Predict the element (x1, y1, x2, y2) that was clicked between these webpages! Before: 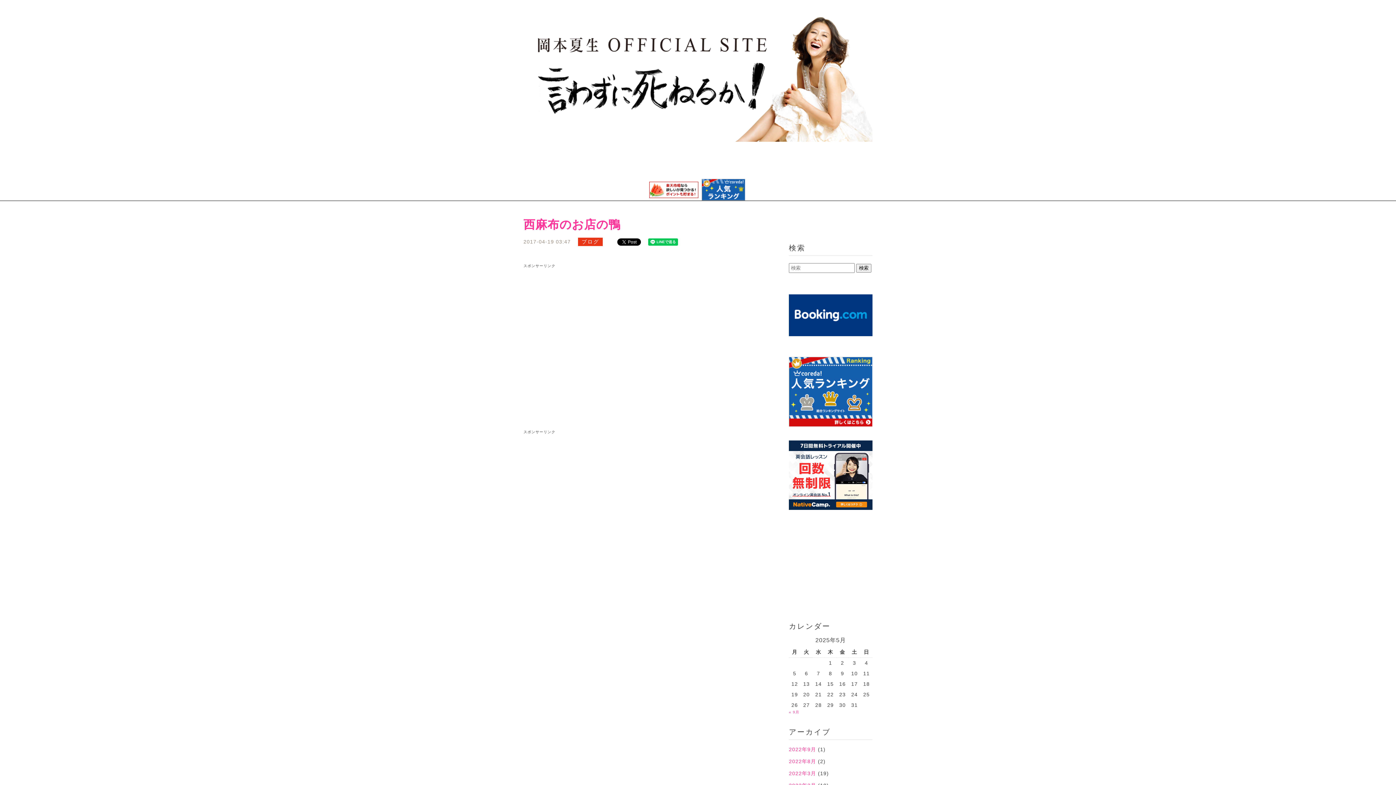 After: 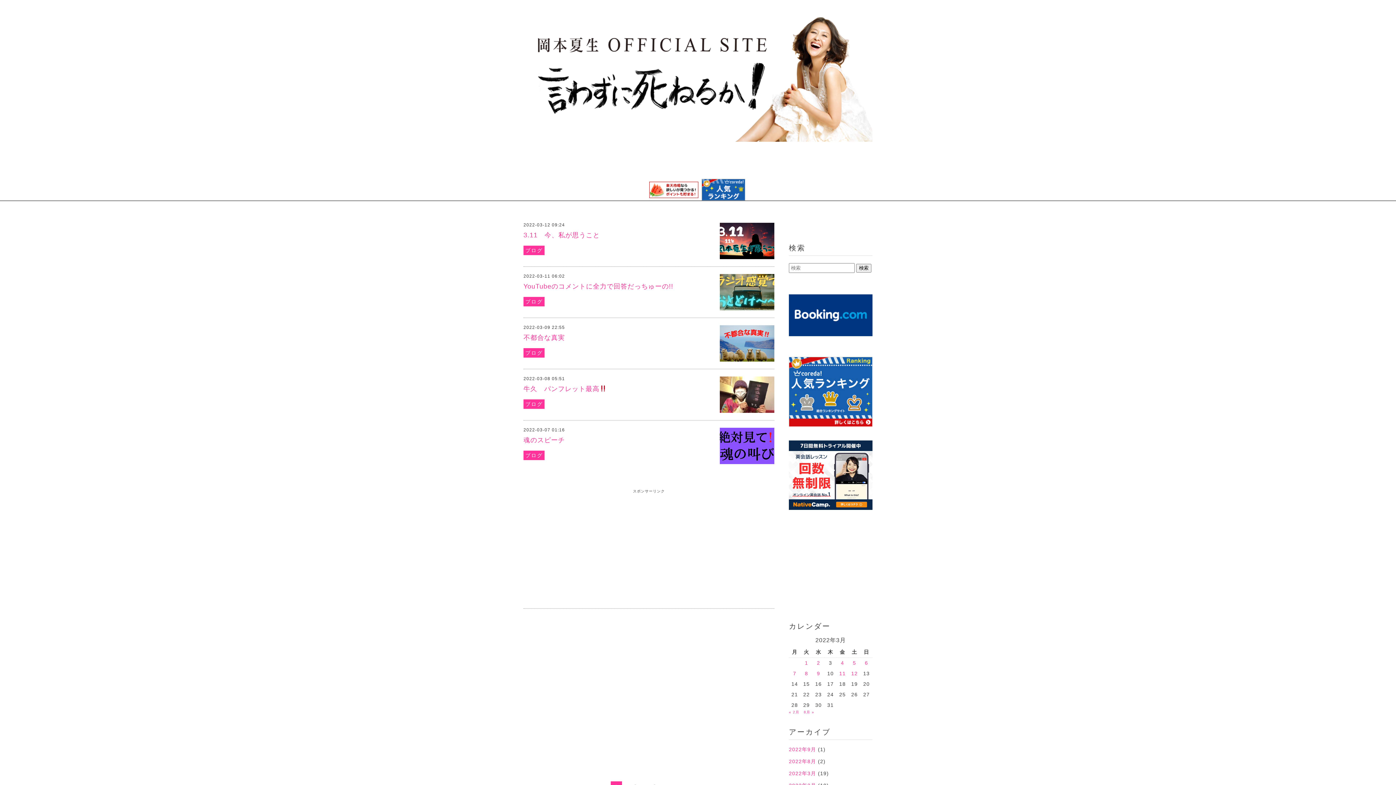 Action: bbox: (789, 771, 816, 776) label: 2022年3月